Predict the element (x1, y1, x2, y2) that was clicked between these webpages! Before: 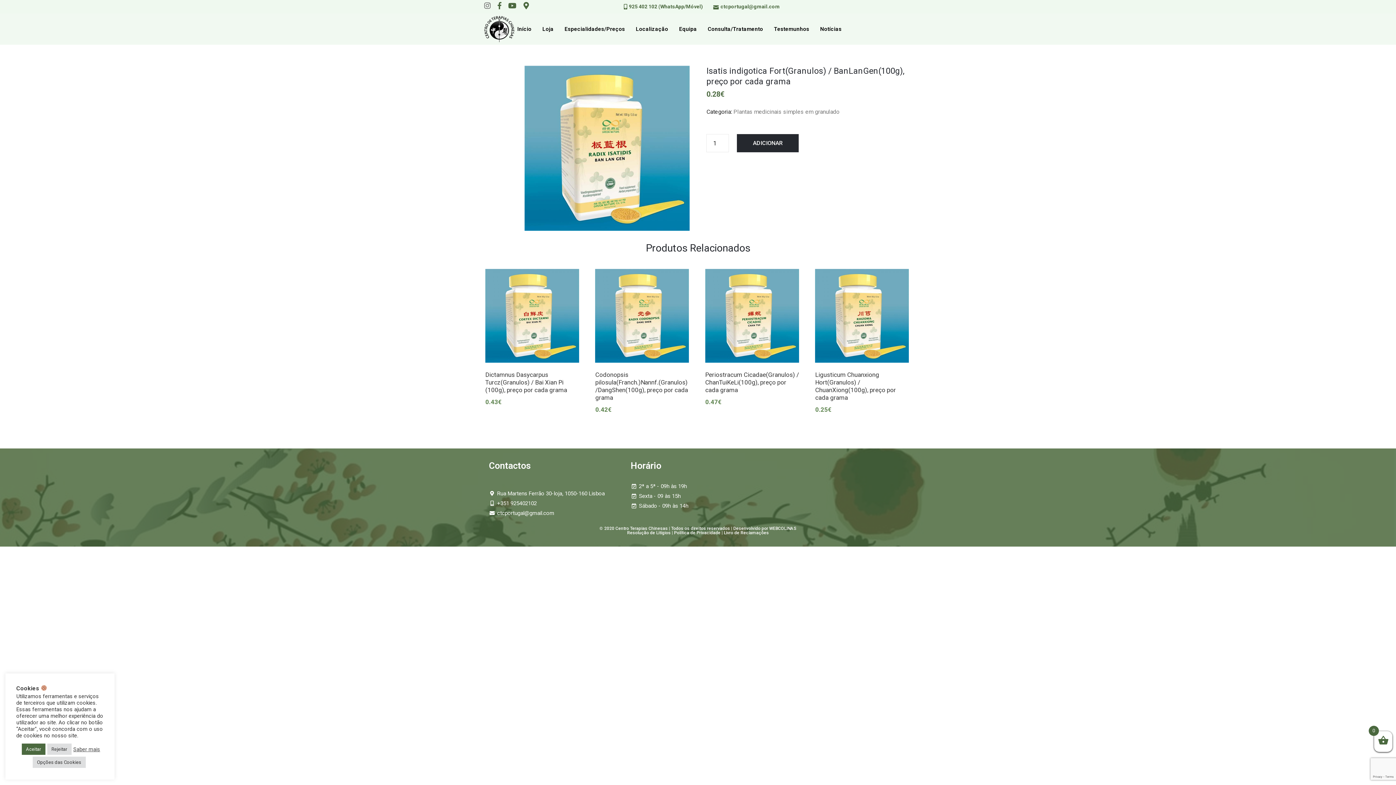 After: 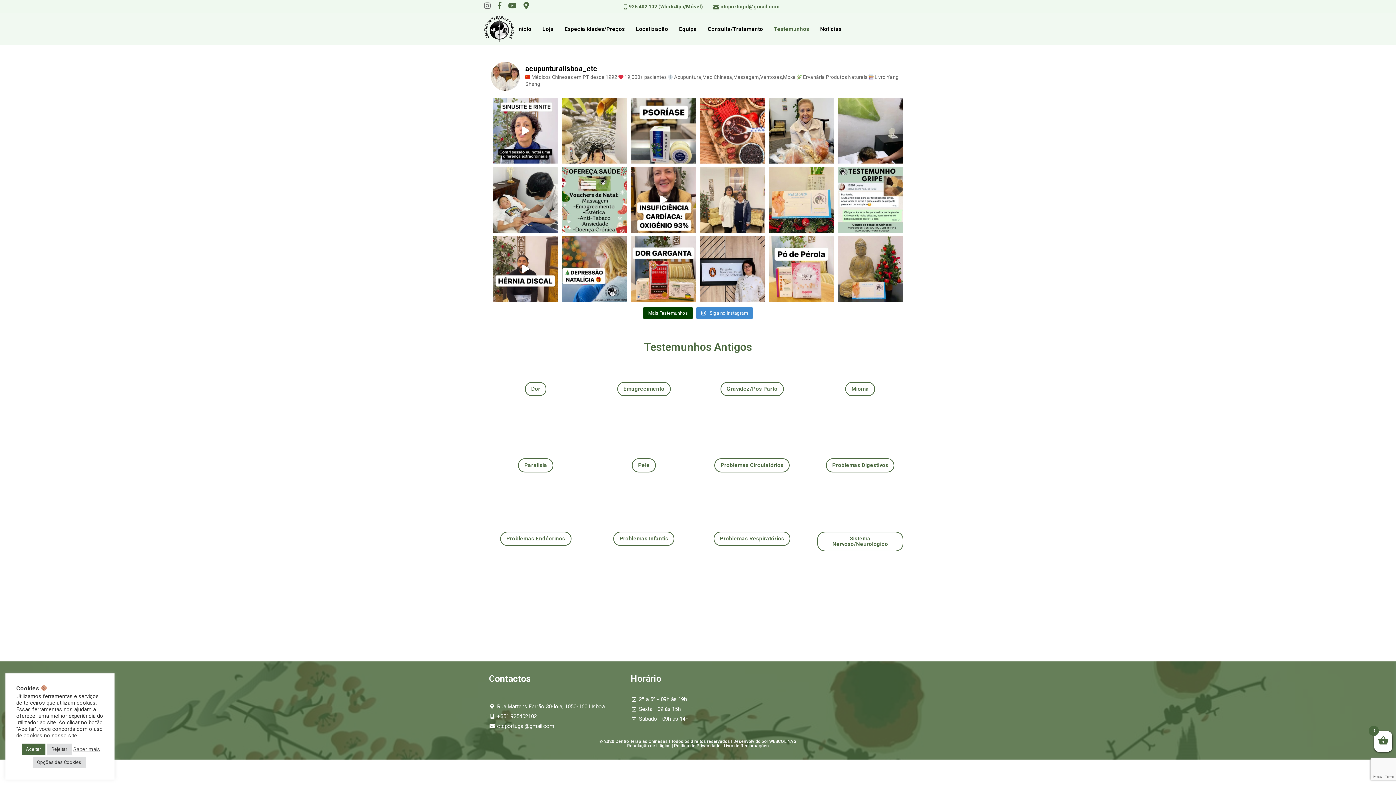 Action: bbox: (774, 24, 809, 34) label: Testemunhos